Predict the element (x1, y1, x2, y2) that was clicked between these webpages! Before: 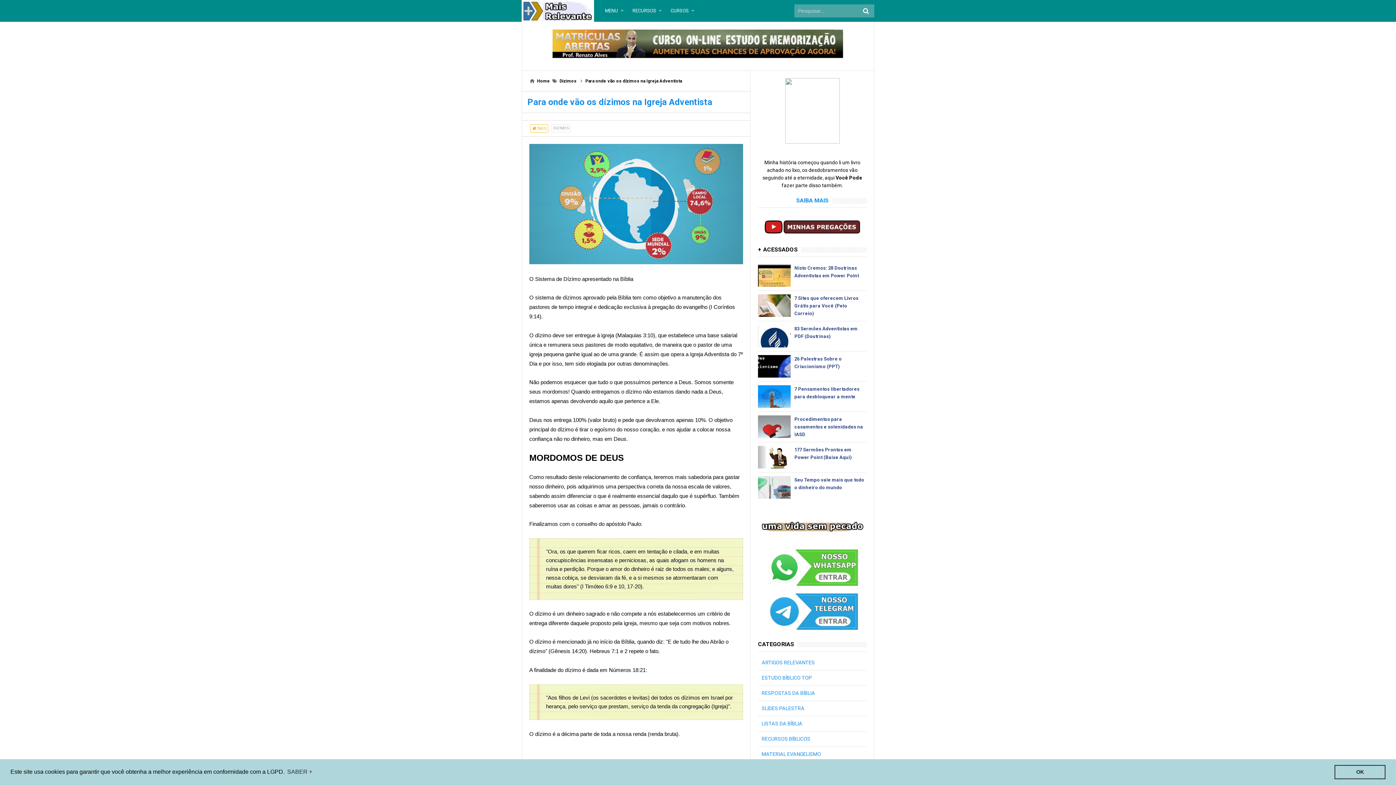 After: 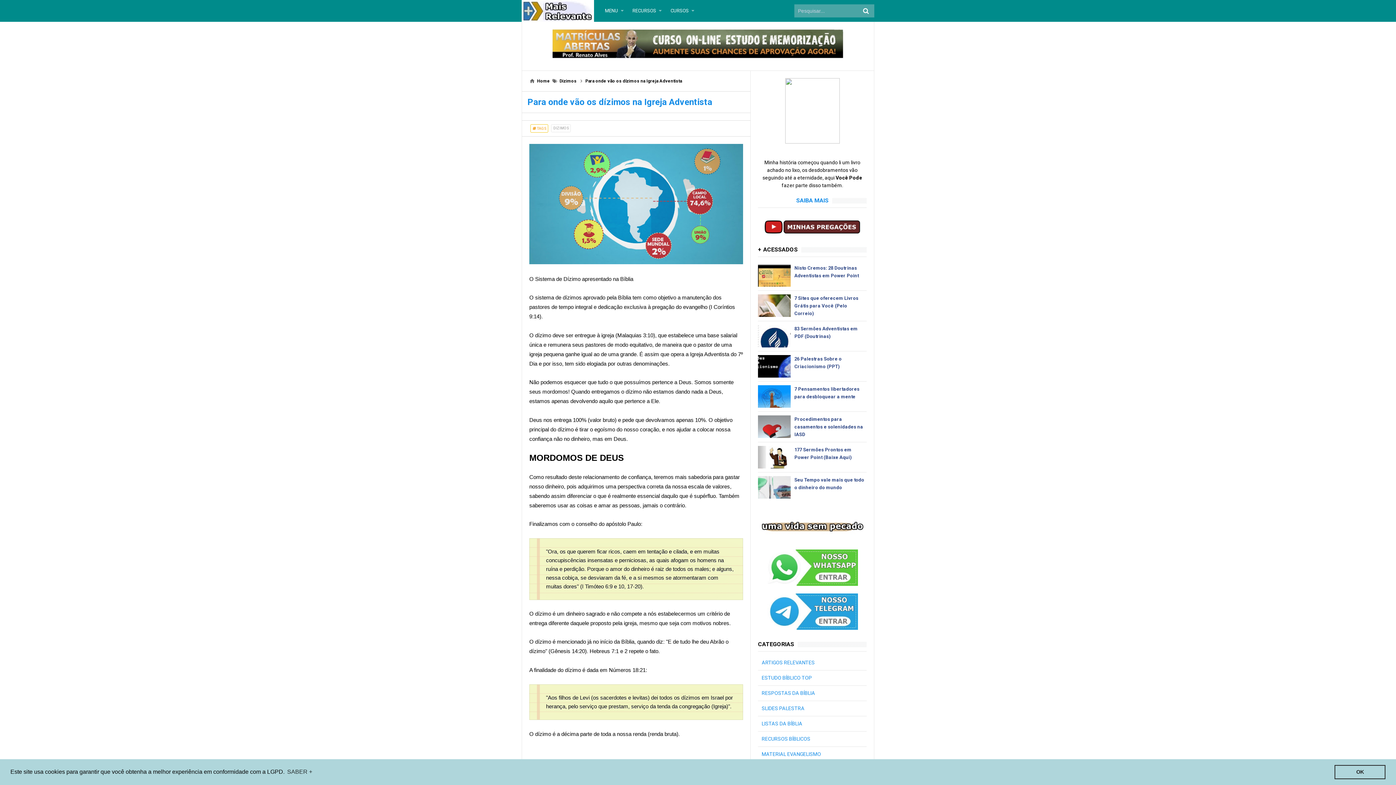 Action: bbox: (758, 476, 790, 509)